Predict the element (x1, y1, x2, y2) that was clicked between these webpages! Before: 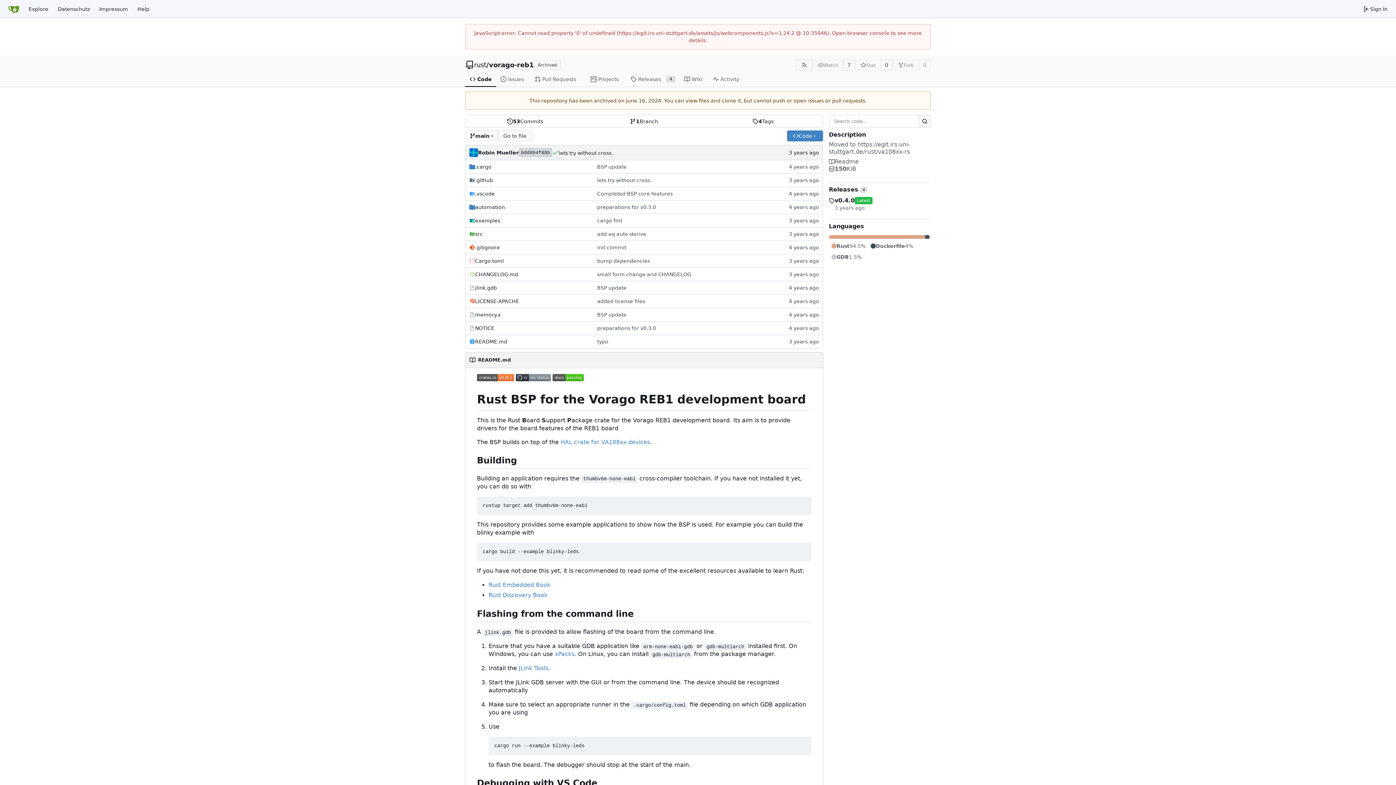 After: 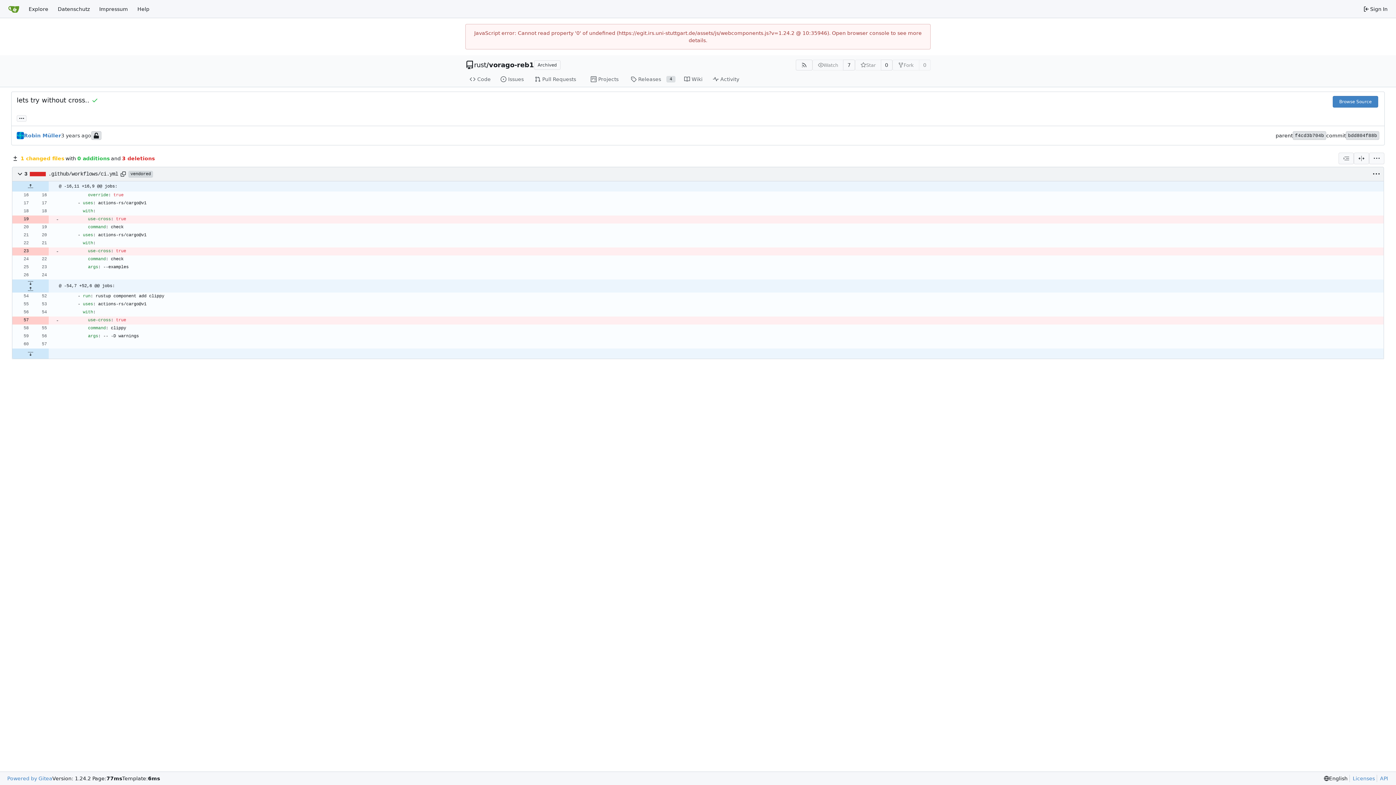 Action: bbox: (518, 148, 552, 157) label: bdd804f88b